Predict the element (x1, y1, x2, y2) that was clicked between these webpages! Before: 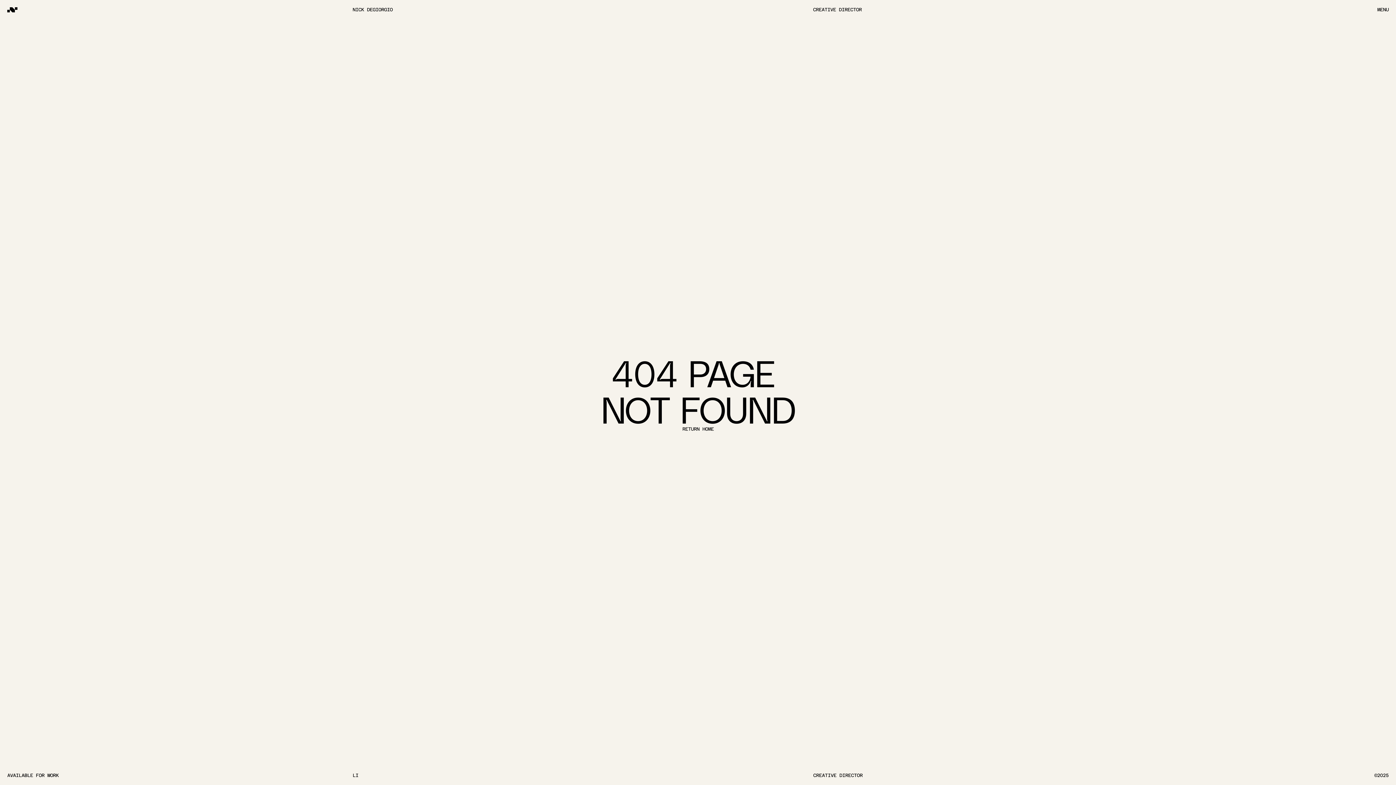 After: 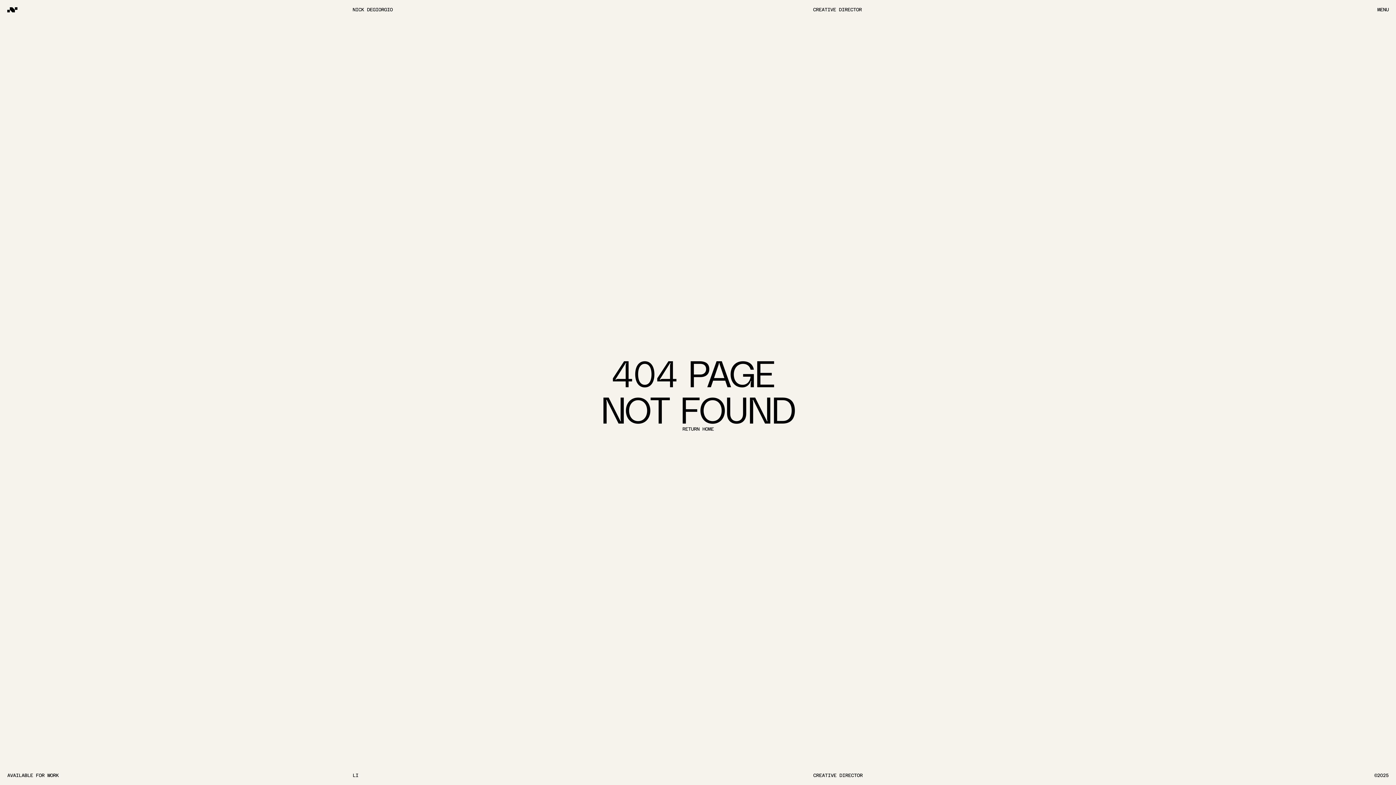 Action: label: AVAILABLE FOR WORK

AVAILABLE FOR WORK bbox: (7, 773, 58, 778)